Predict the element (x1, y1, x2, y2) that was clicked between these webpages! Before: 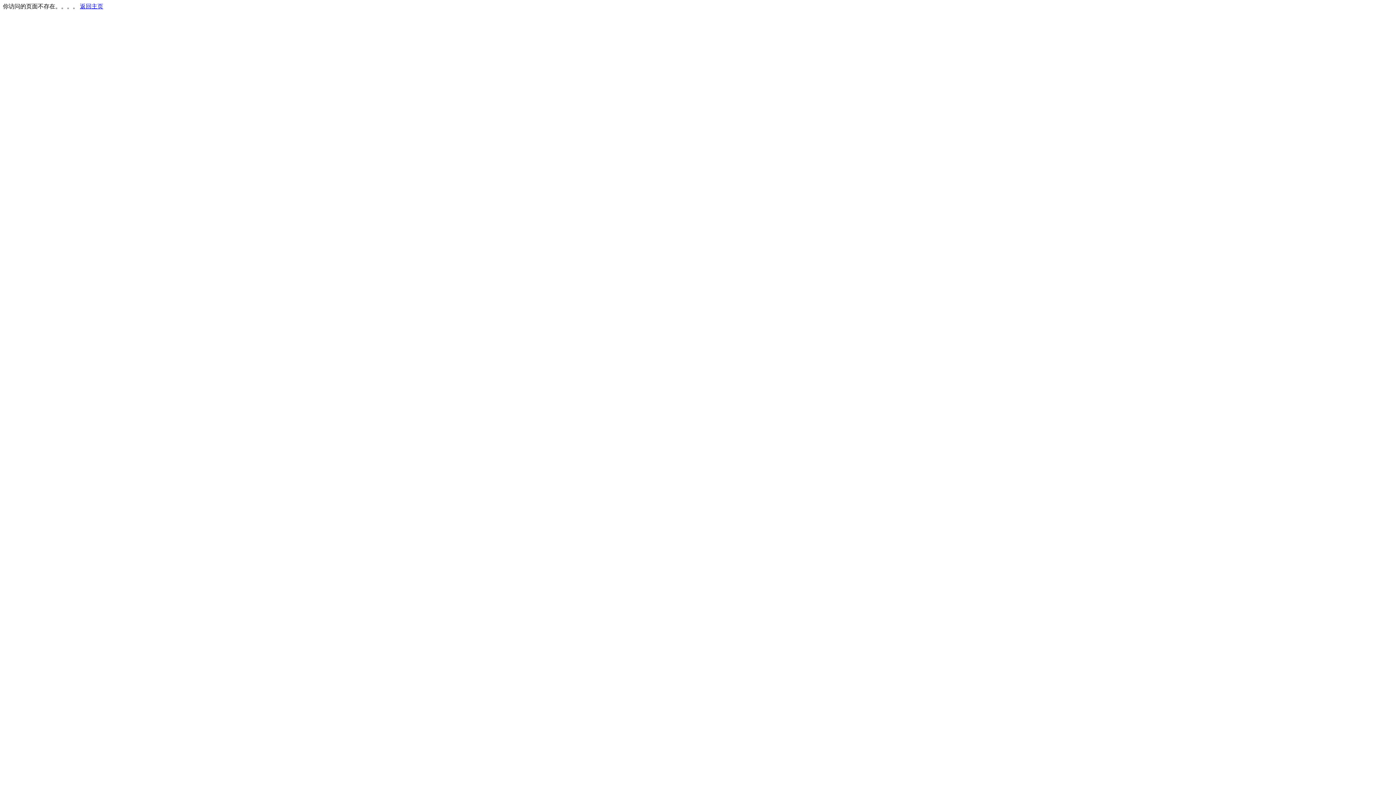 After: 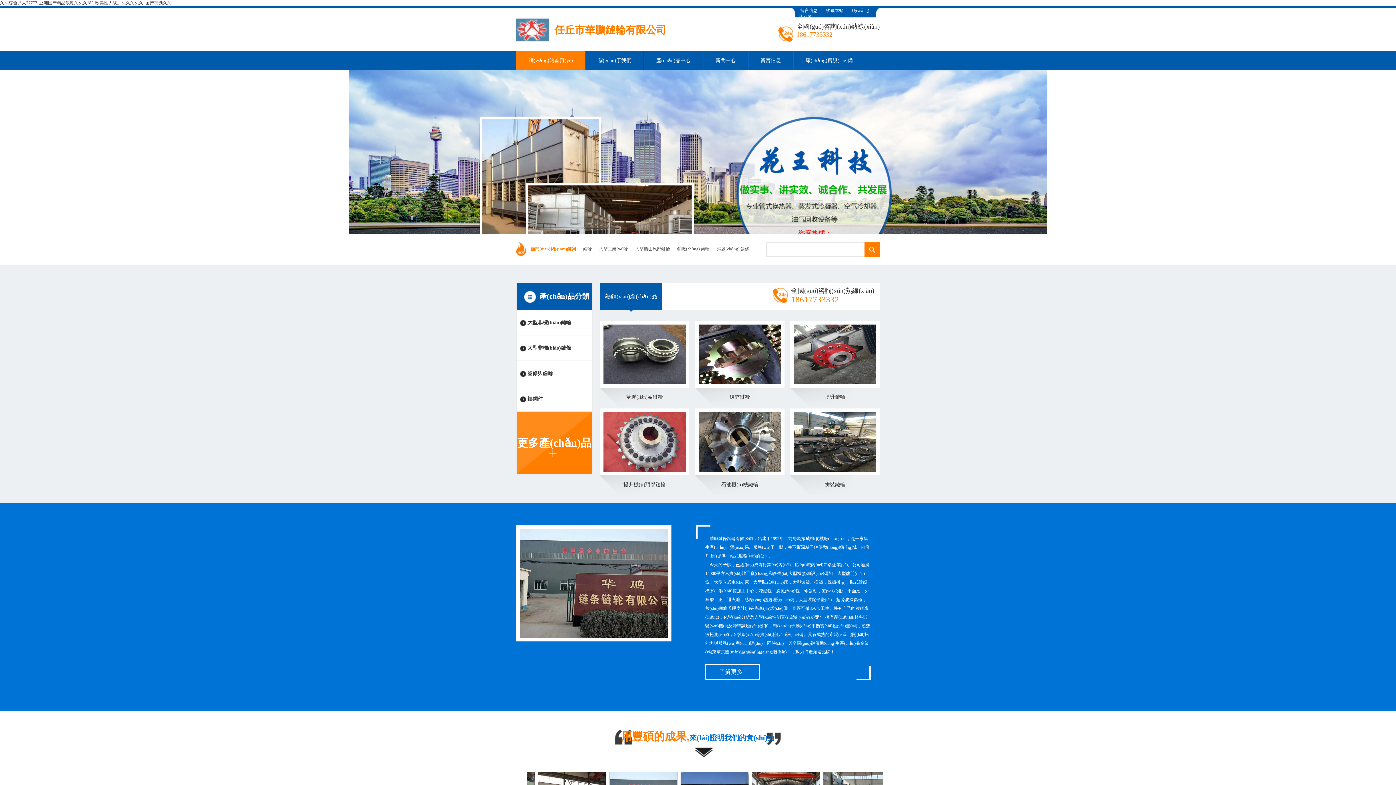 Action: label: 返回主页 bbox: (80, 3, 103, 9)